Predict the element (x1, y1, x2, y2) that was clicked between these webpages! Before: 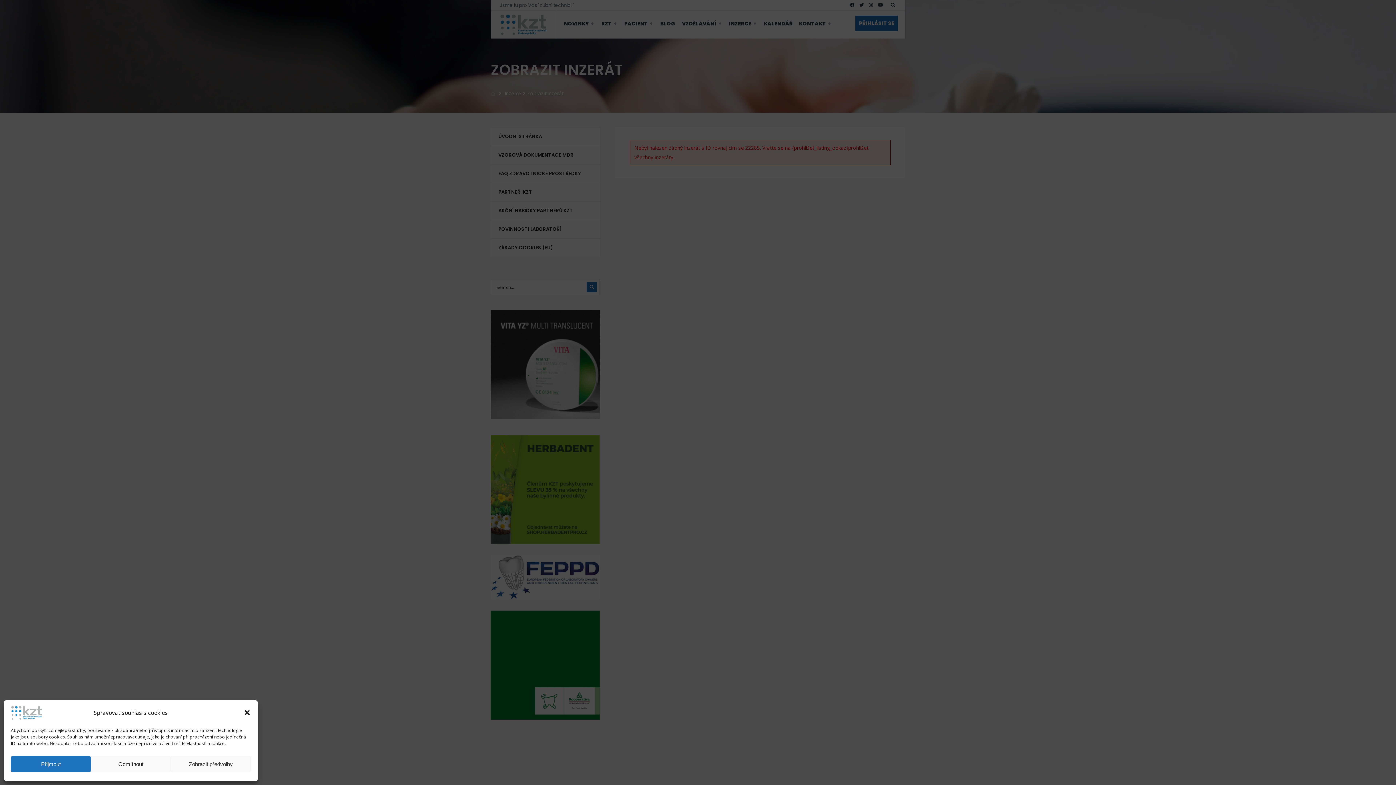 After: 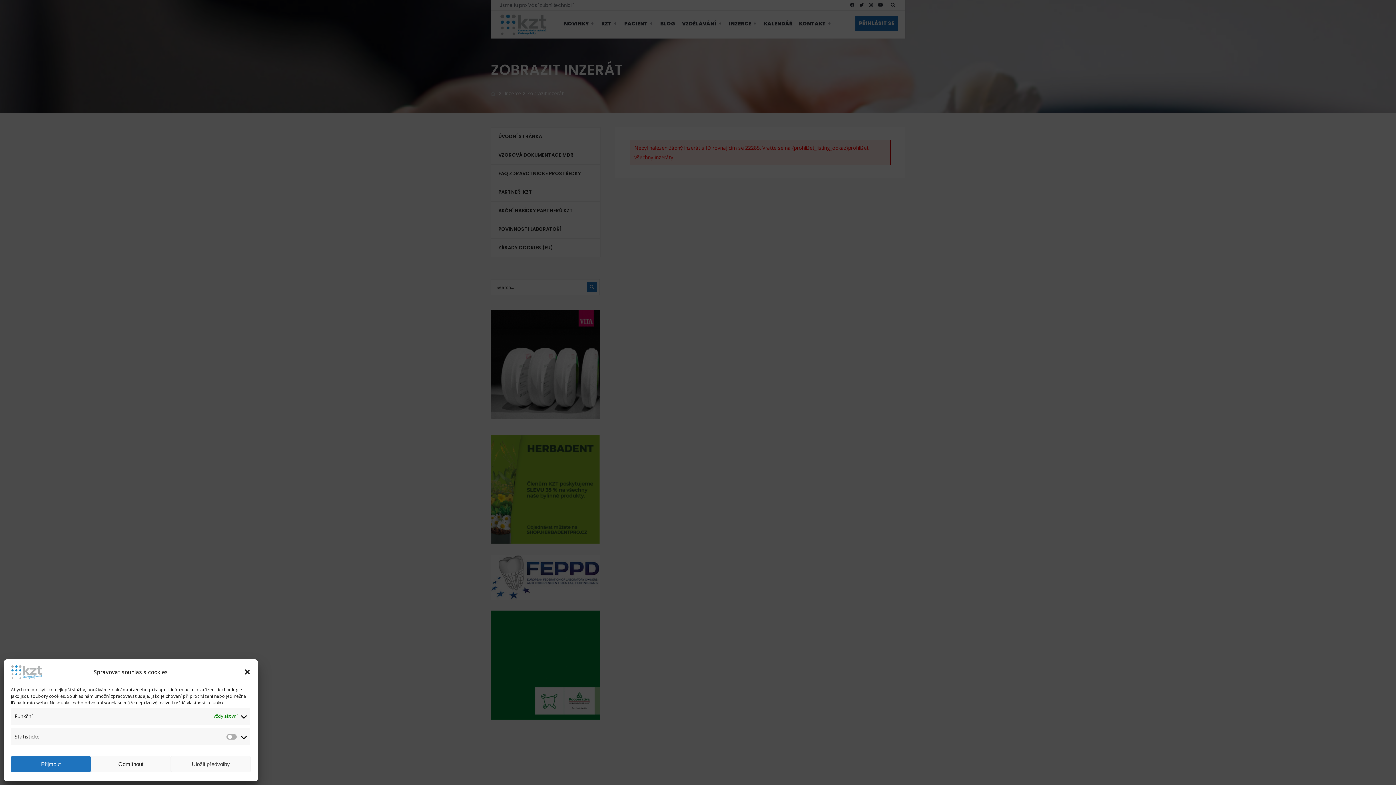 Action: label: Zobrazit předvolby bbox: (170, 756, 250, 772)